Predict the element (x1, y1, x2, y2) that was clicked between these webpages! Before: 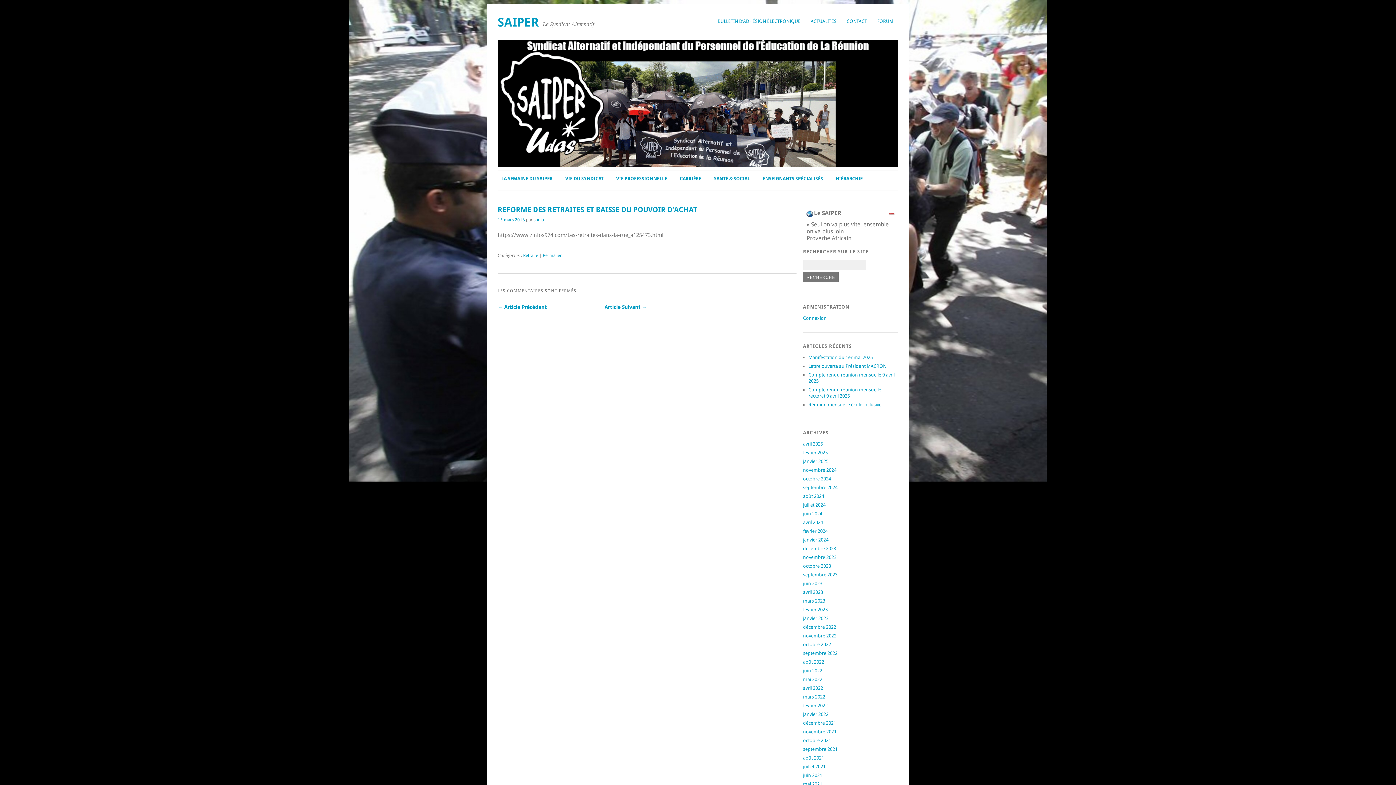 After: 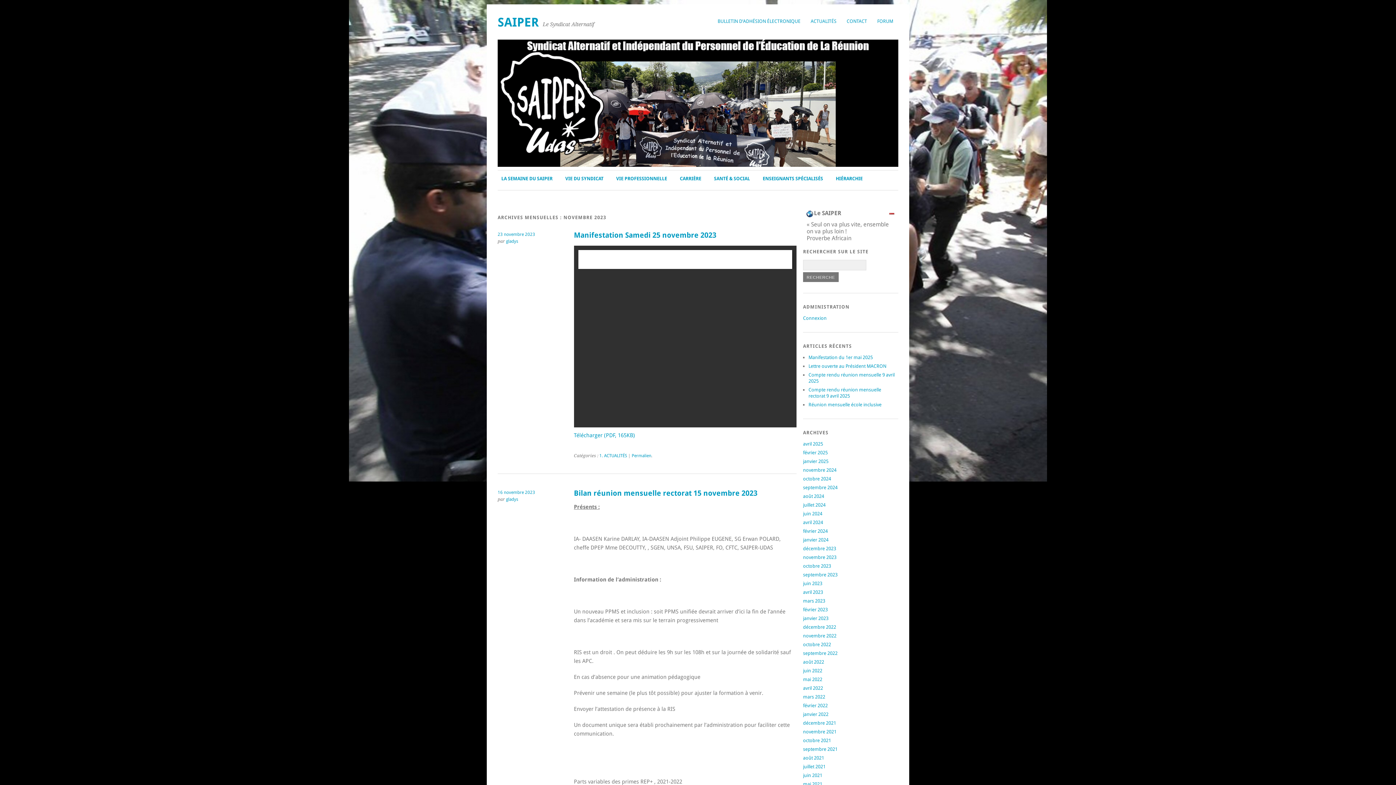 Action: label: novembre 2023 bbox: (803, 554, 836, 560)